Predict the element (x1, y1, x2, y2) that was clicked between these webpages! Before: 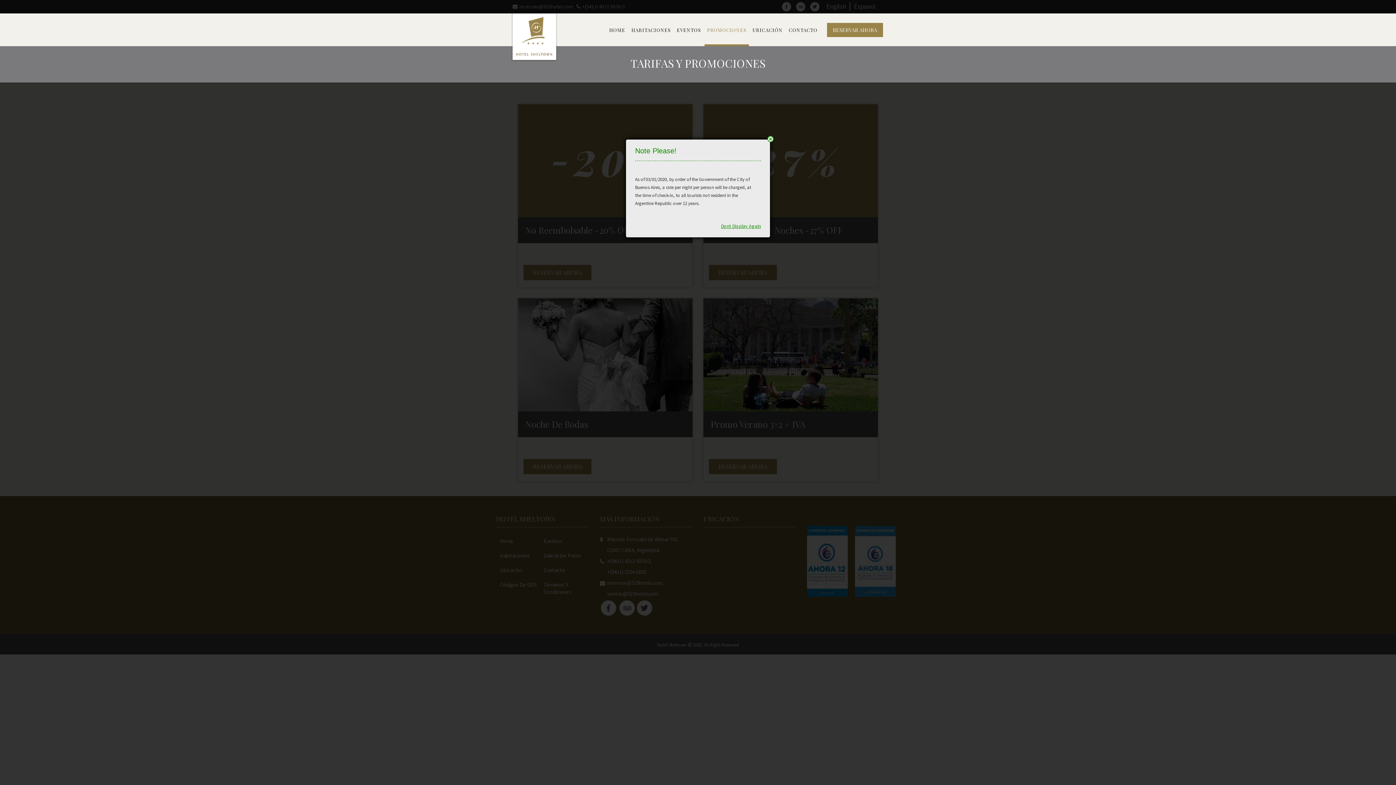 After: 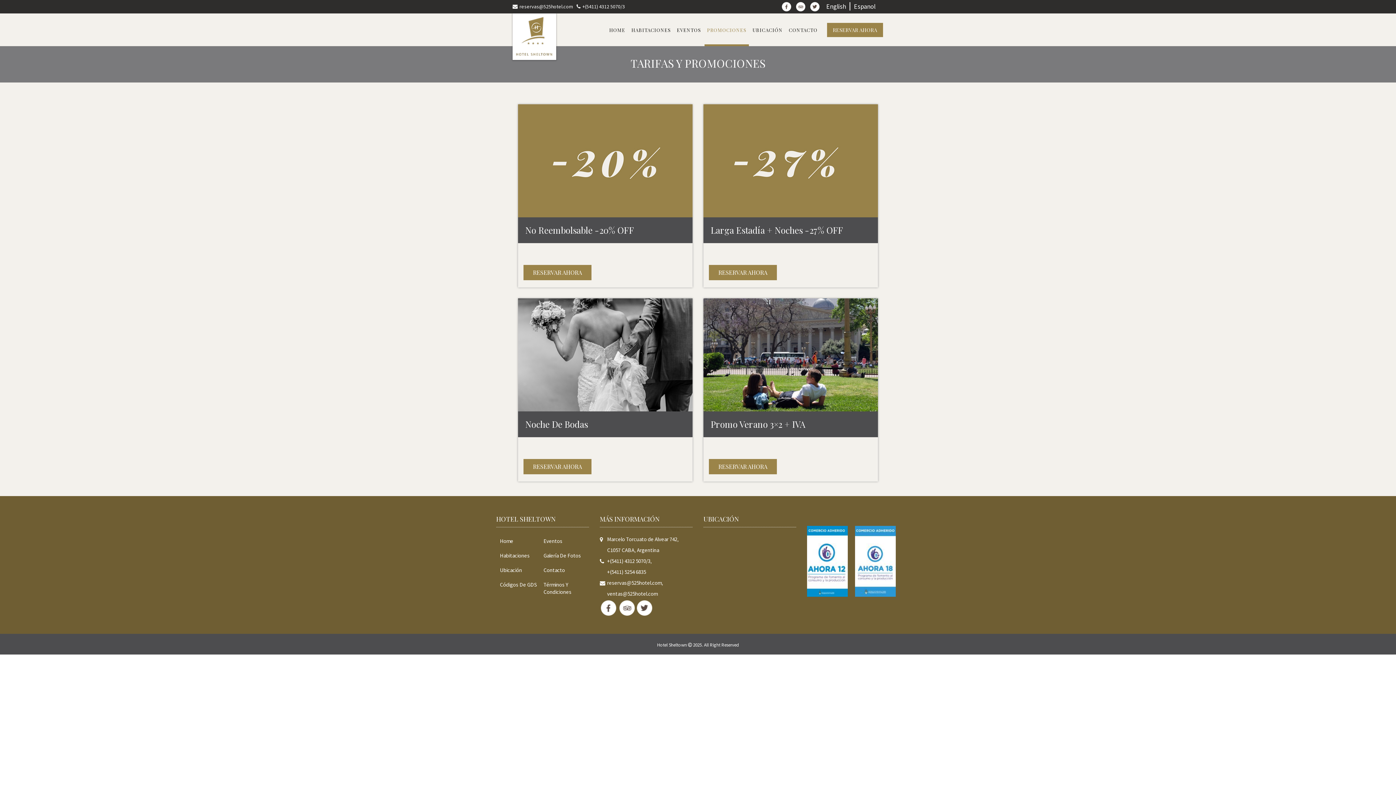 Action: bbox: (767, 136, 773, 142) label: Close